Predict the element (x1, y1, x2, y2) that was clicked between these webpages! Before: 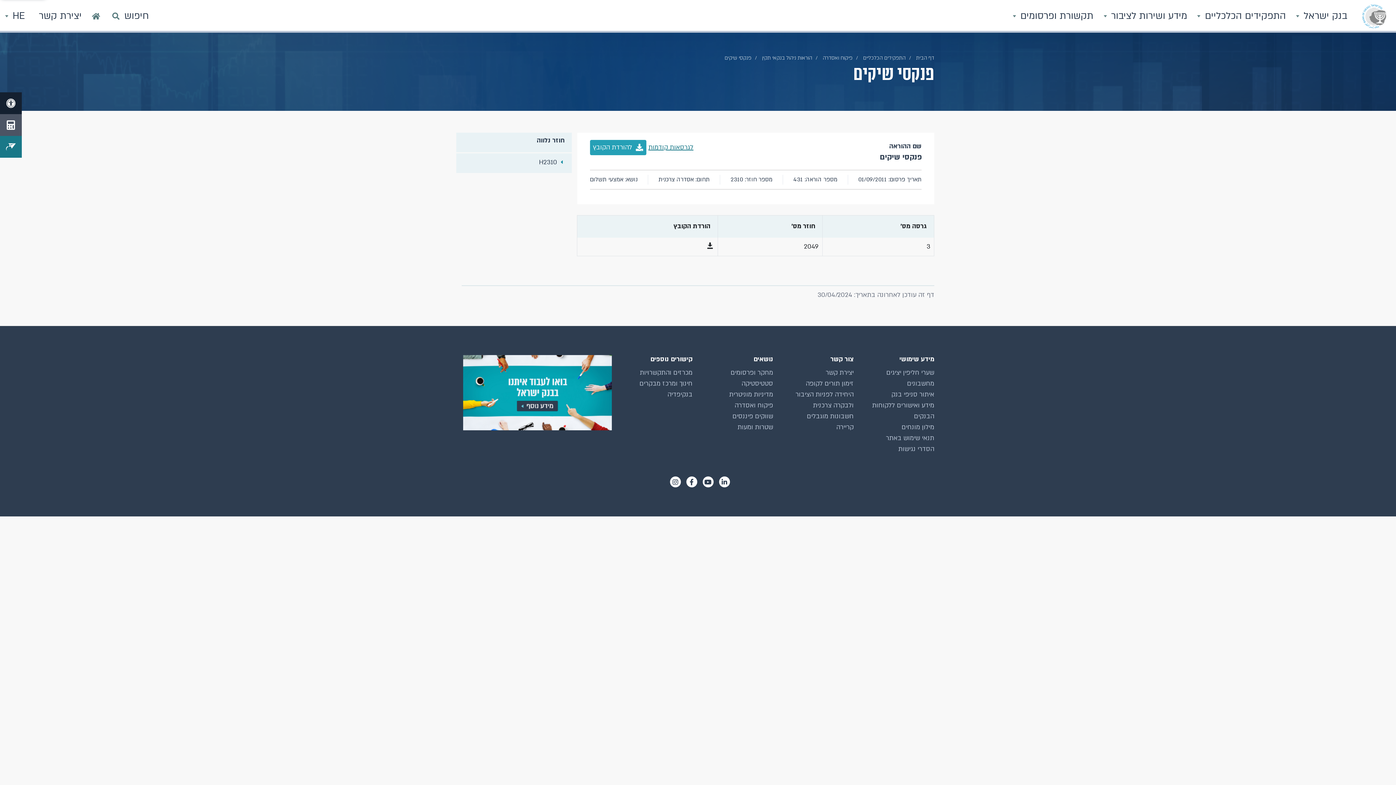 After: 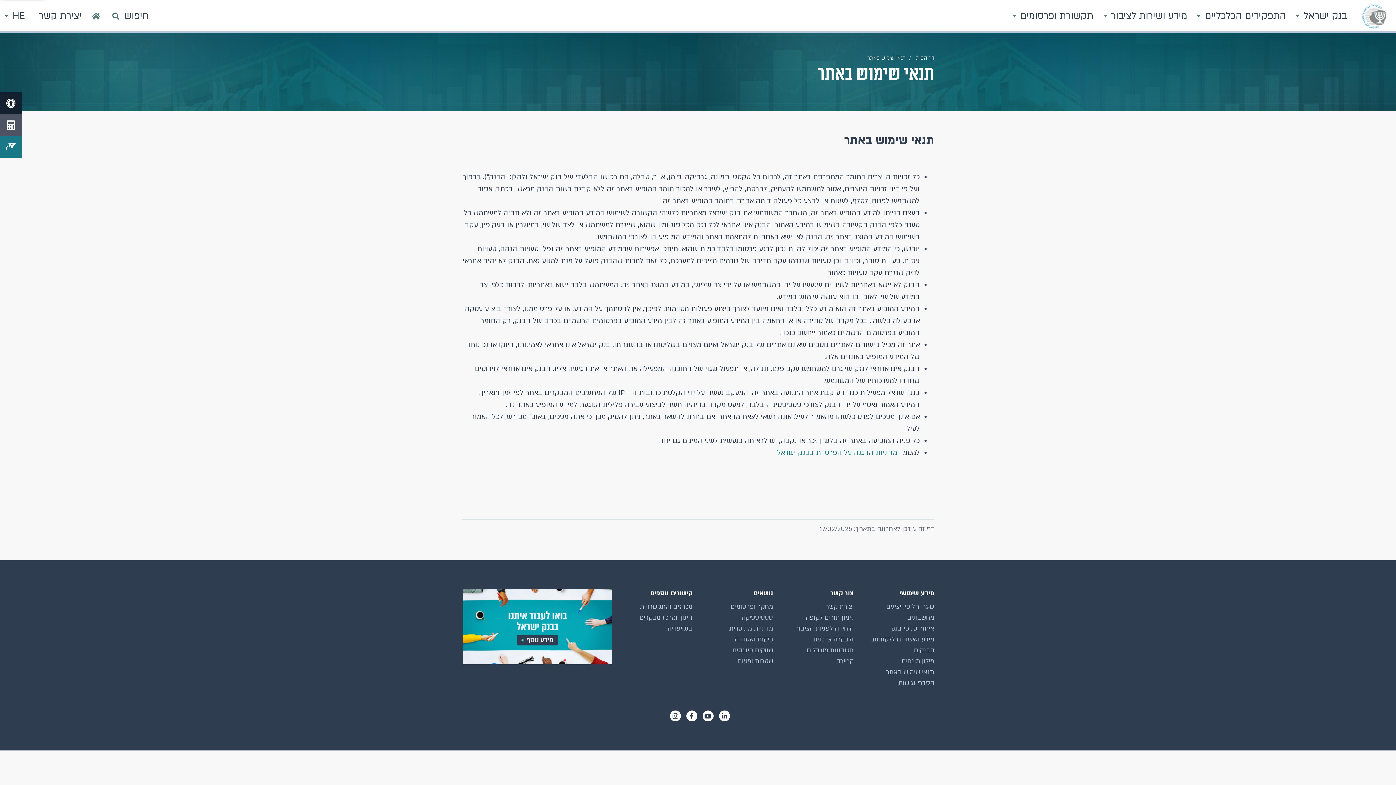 Action: label: תנאי שימוש באתר bbox: (886, 434, 934, 442)